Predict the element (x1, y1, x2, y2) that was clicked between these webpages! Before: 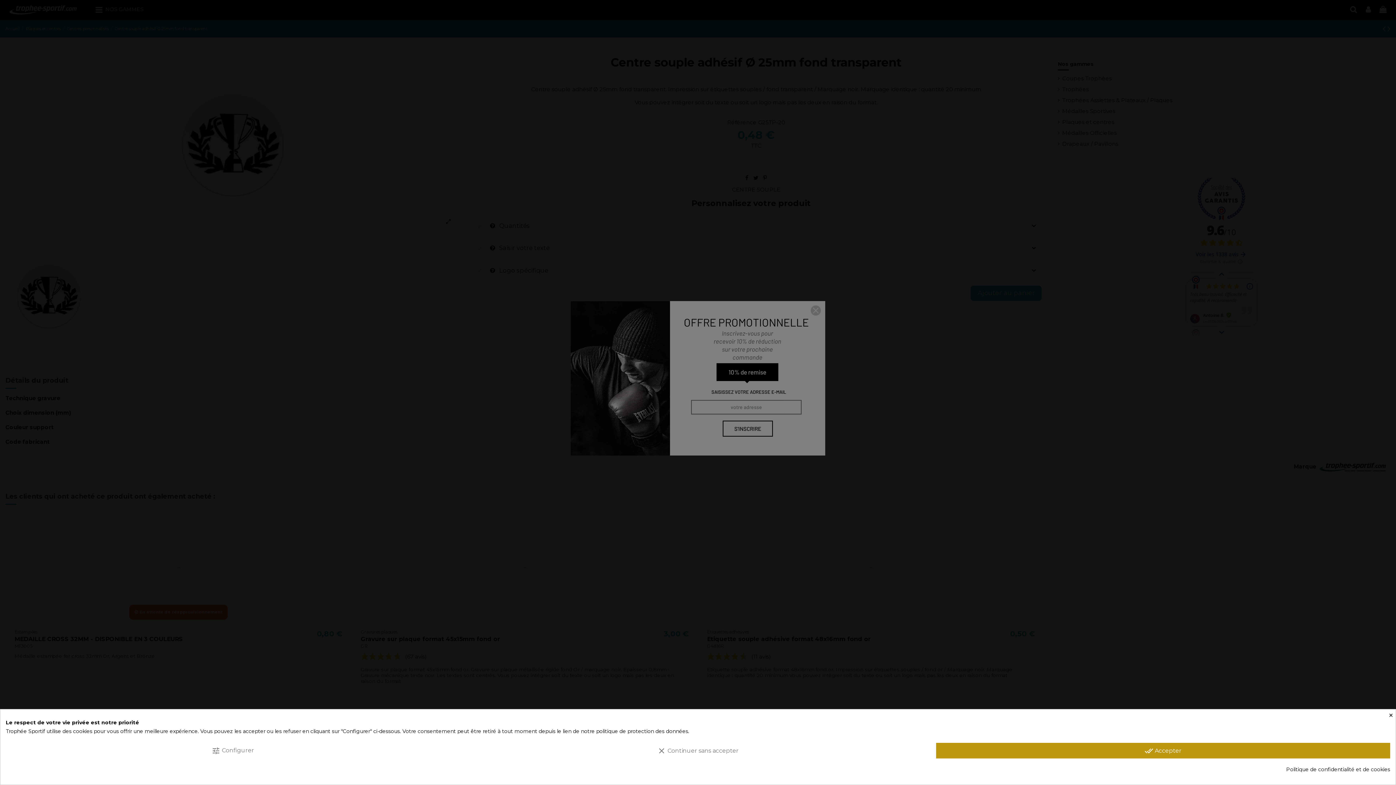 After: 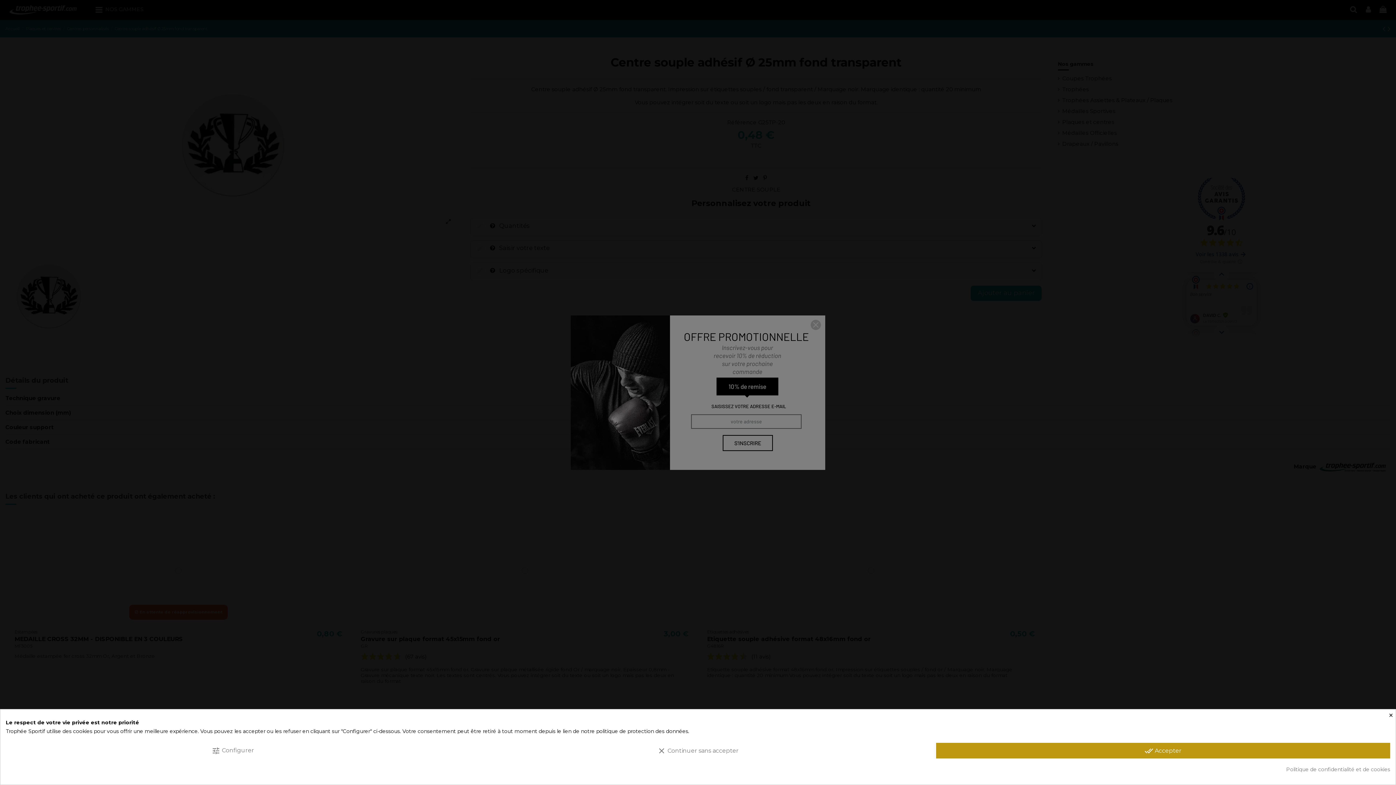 Action: label: Politique de confidentialité et de cookies bbox: (1286, 765, 1390, 774)